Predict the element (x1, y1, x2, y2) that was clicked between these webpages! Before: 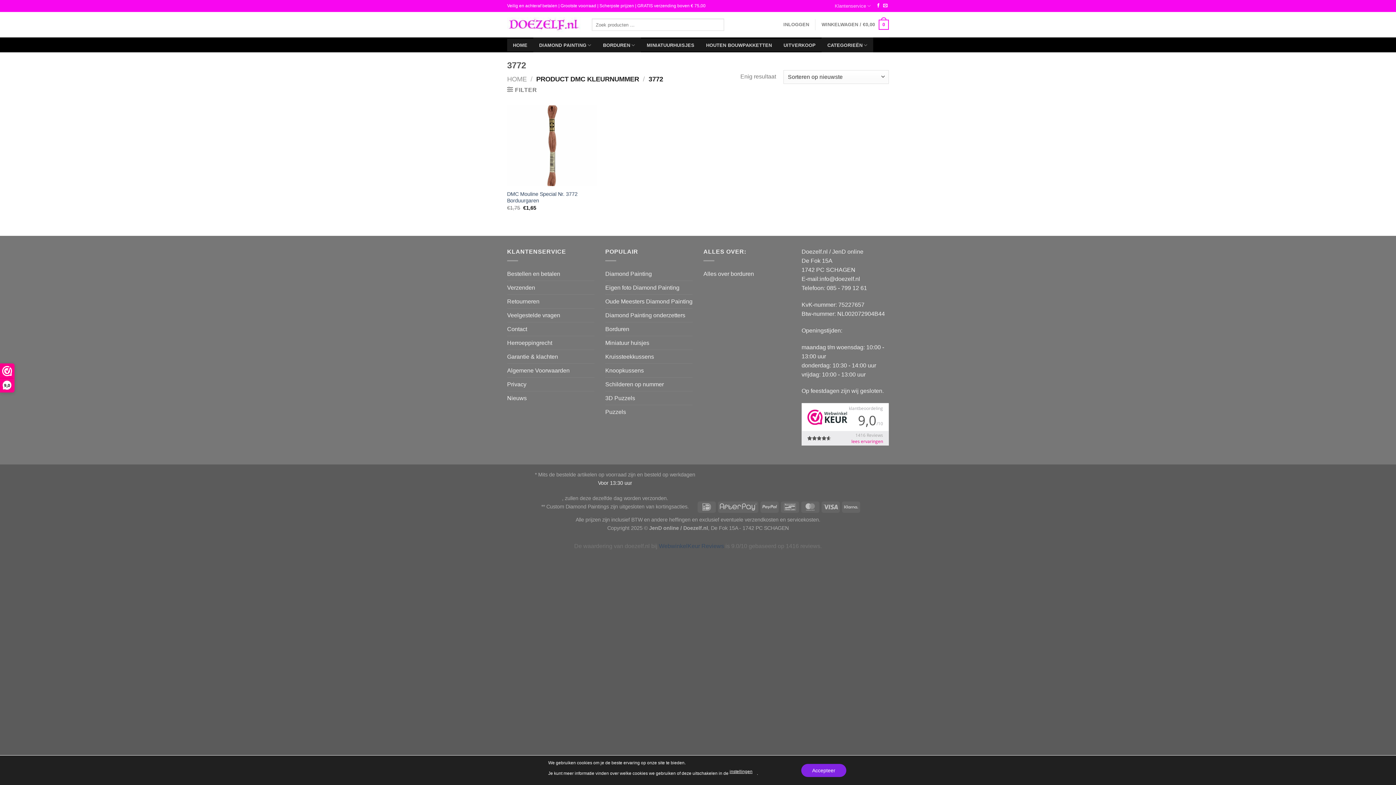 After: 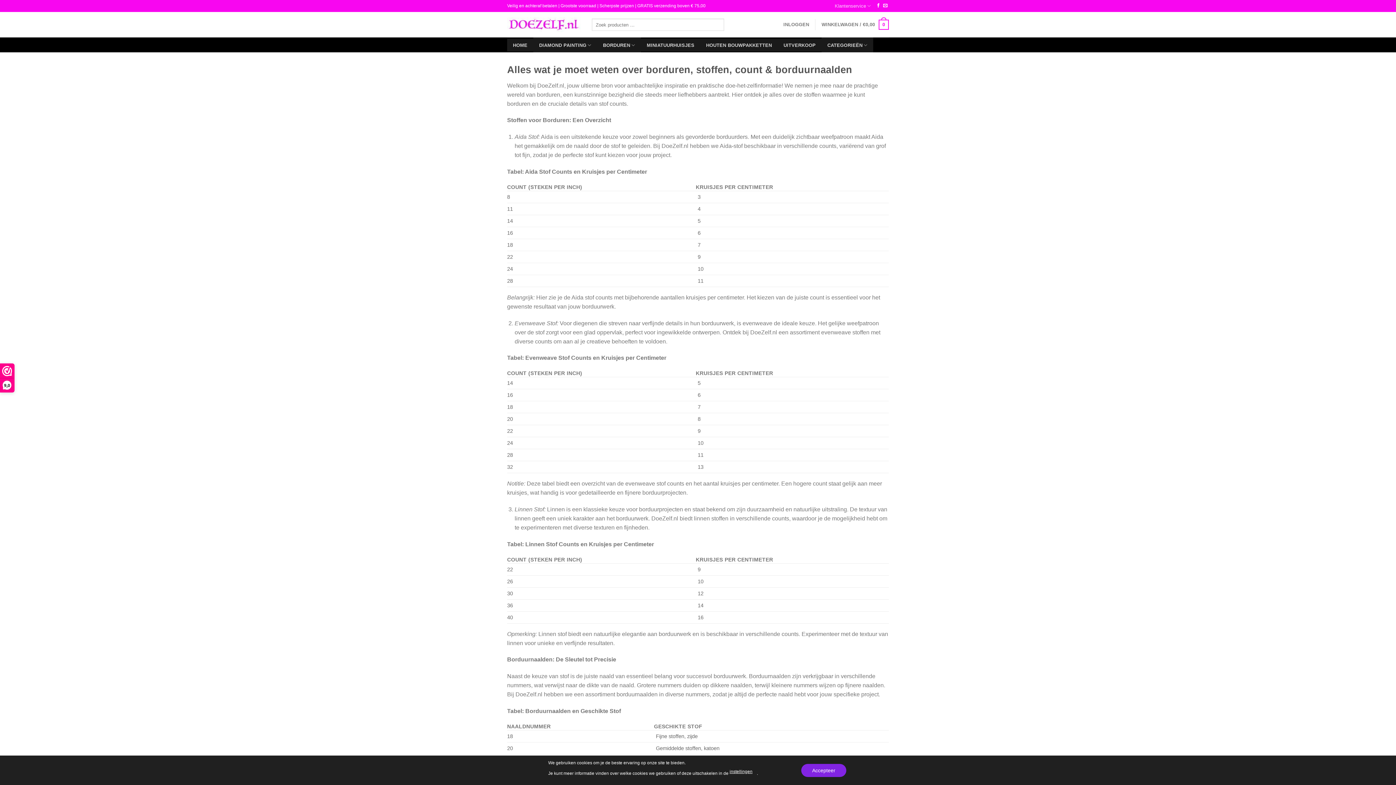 Action: label: Alles over borduren bbox: (703, 267, 754, 280)